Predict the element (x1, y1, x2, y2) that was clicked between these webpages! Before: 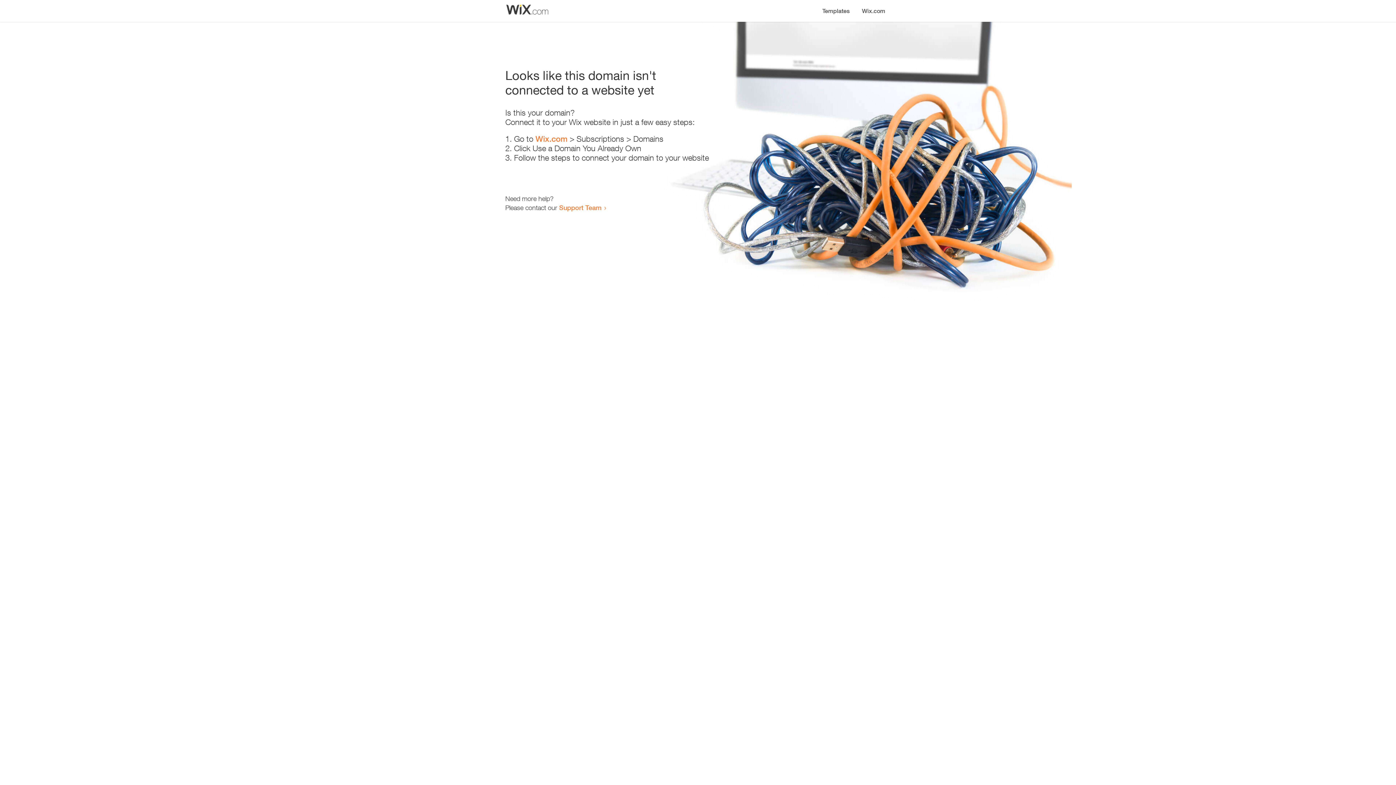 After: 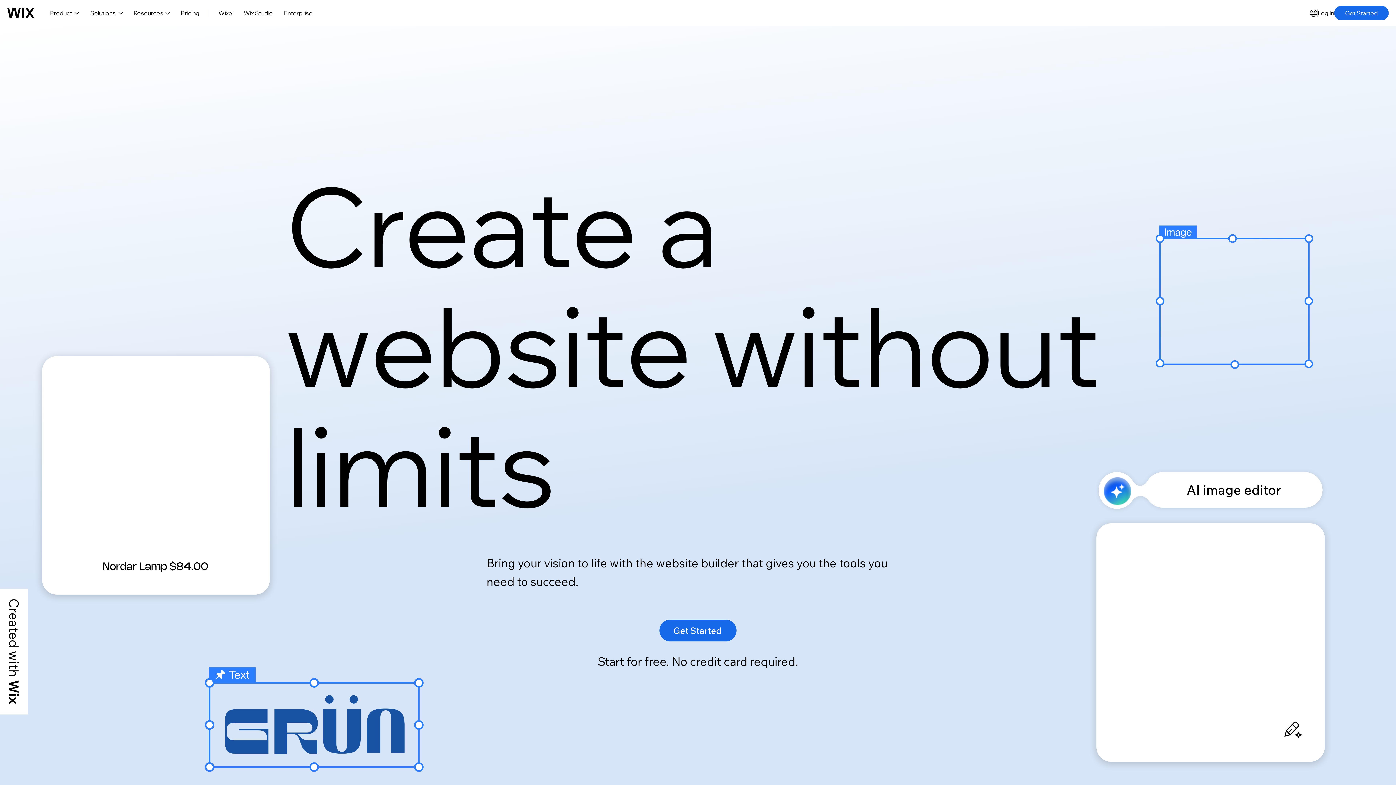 Action: bbox: (535, 134, 567, 143) label: Wix.com